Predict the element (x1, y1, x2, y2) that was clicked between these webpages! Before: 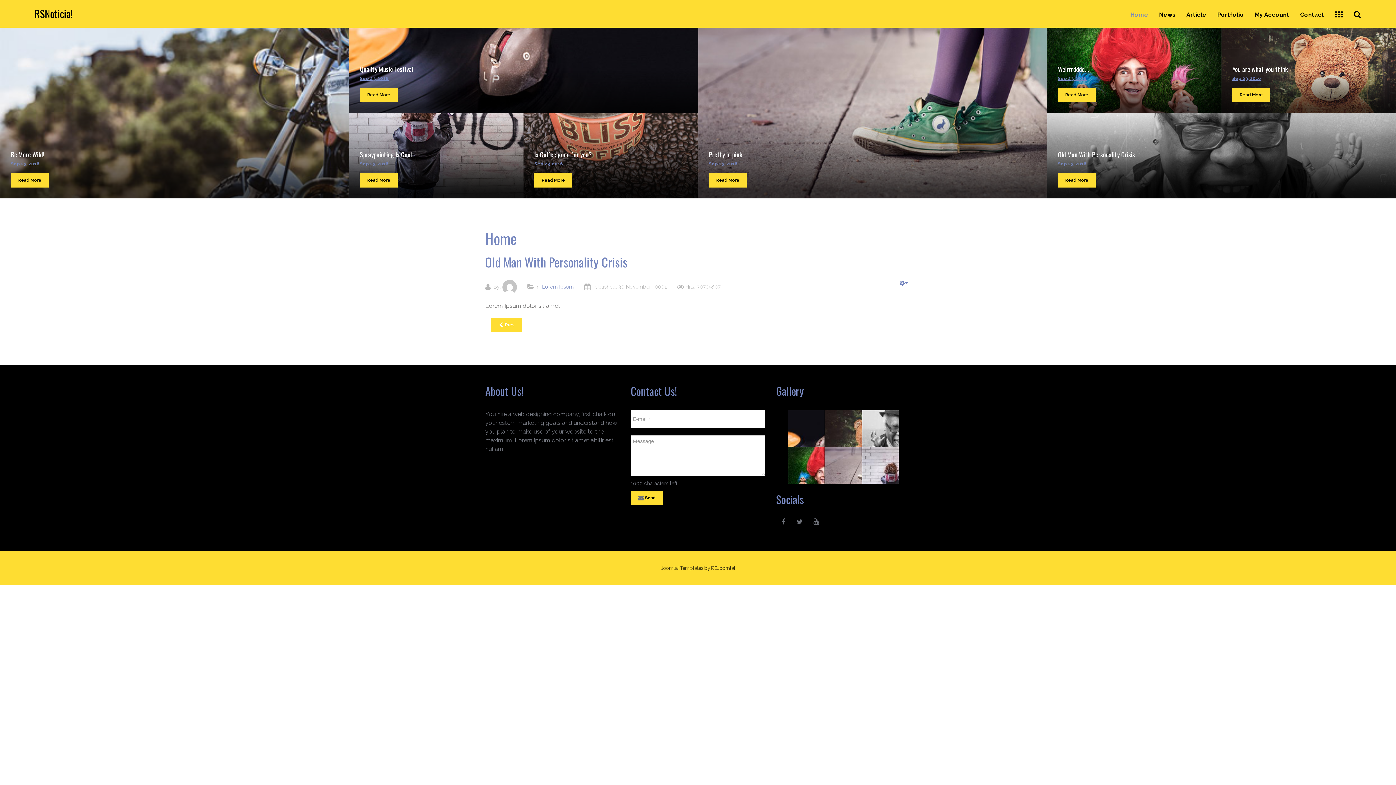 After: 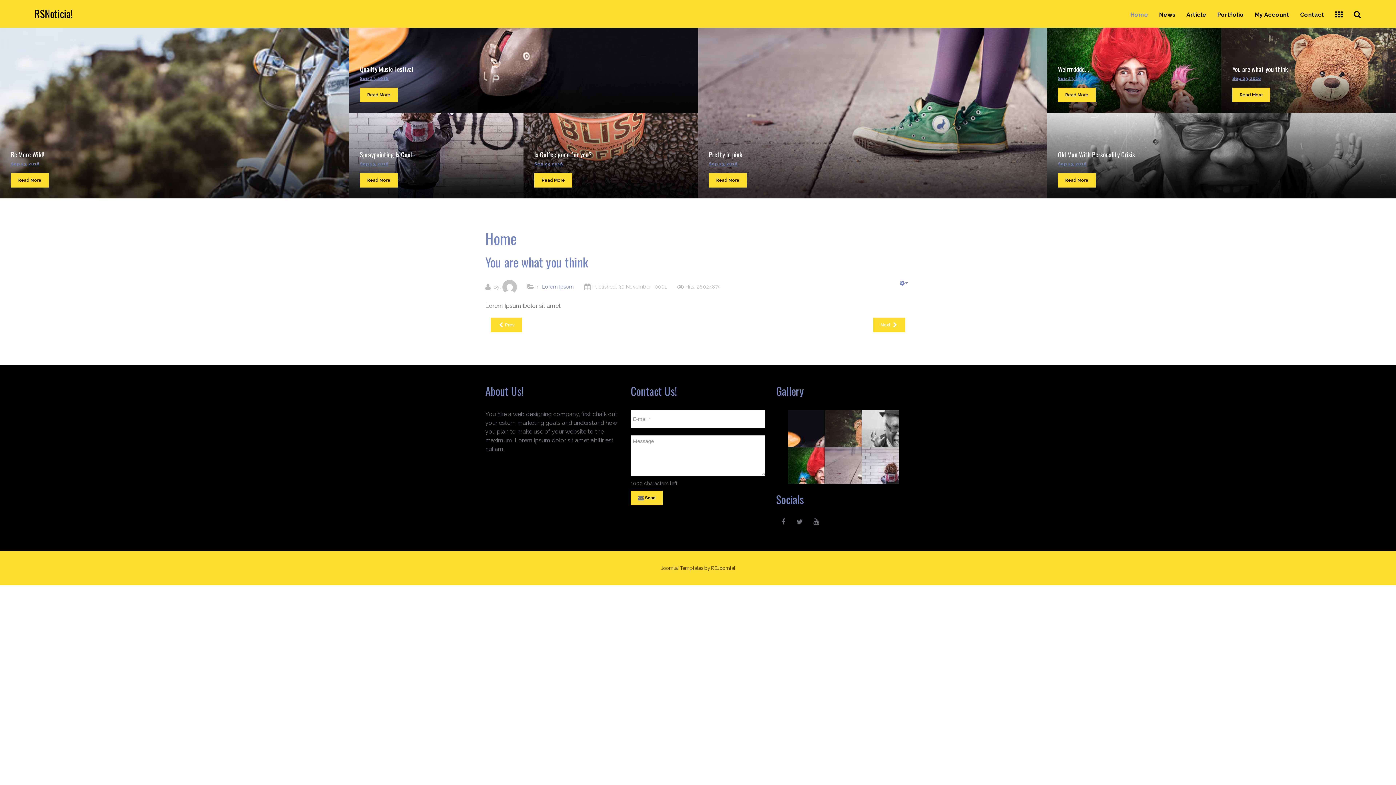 Action: label: You are what you think bbox: (1232, 64, 1288, 73)